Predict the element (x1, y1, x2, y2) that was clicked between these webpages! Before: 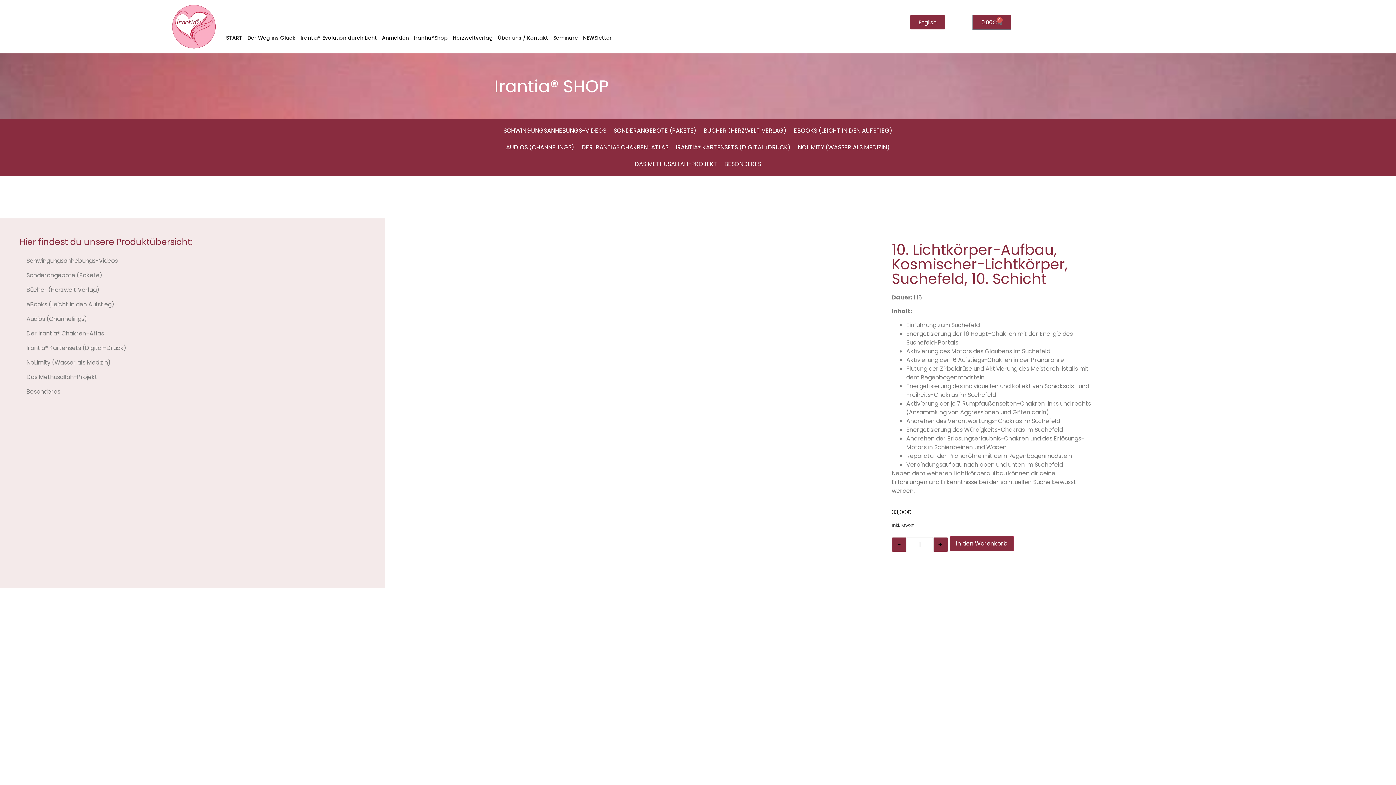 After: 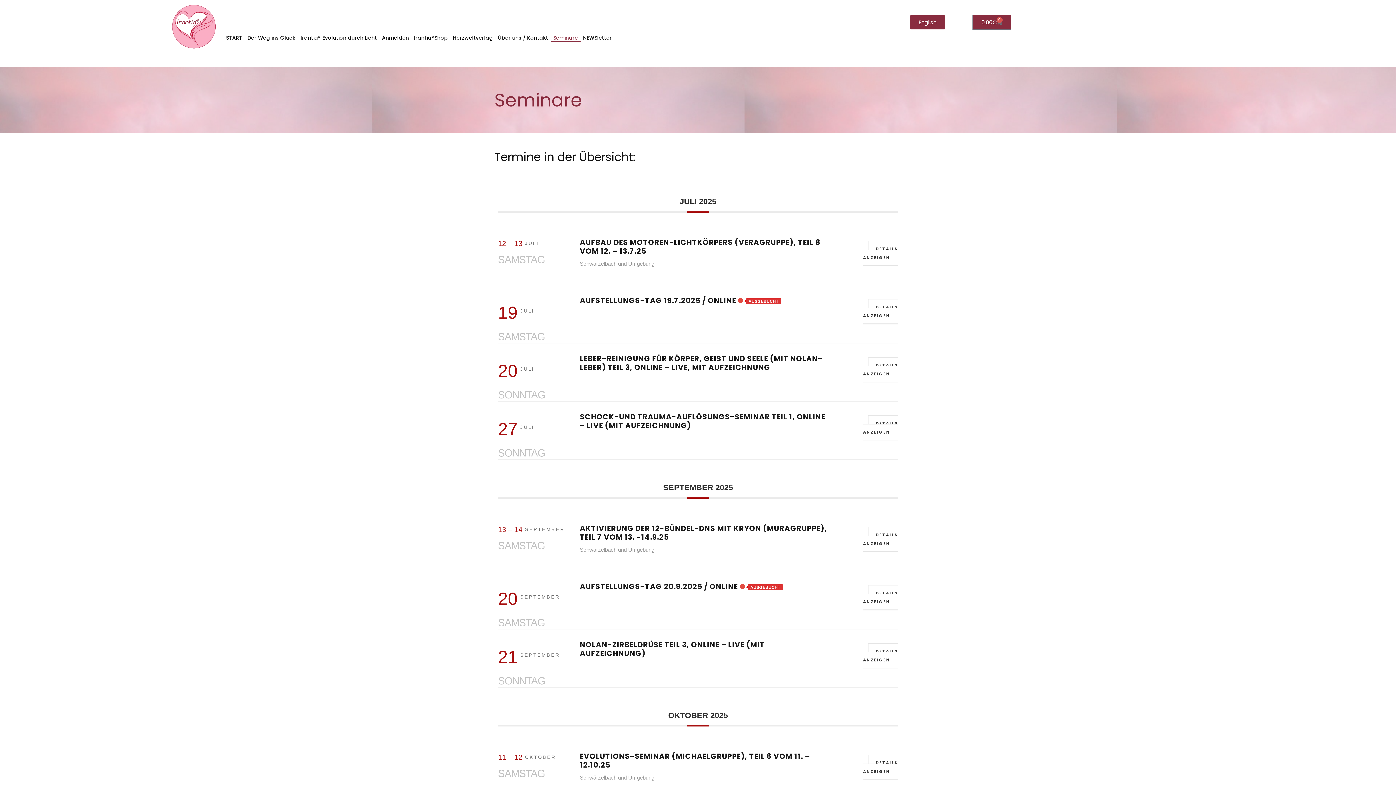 Action: bbox: (550, 33, 580, 42) label: Seminare